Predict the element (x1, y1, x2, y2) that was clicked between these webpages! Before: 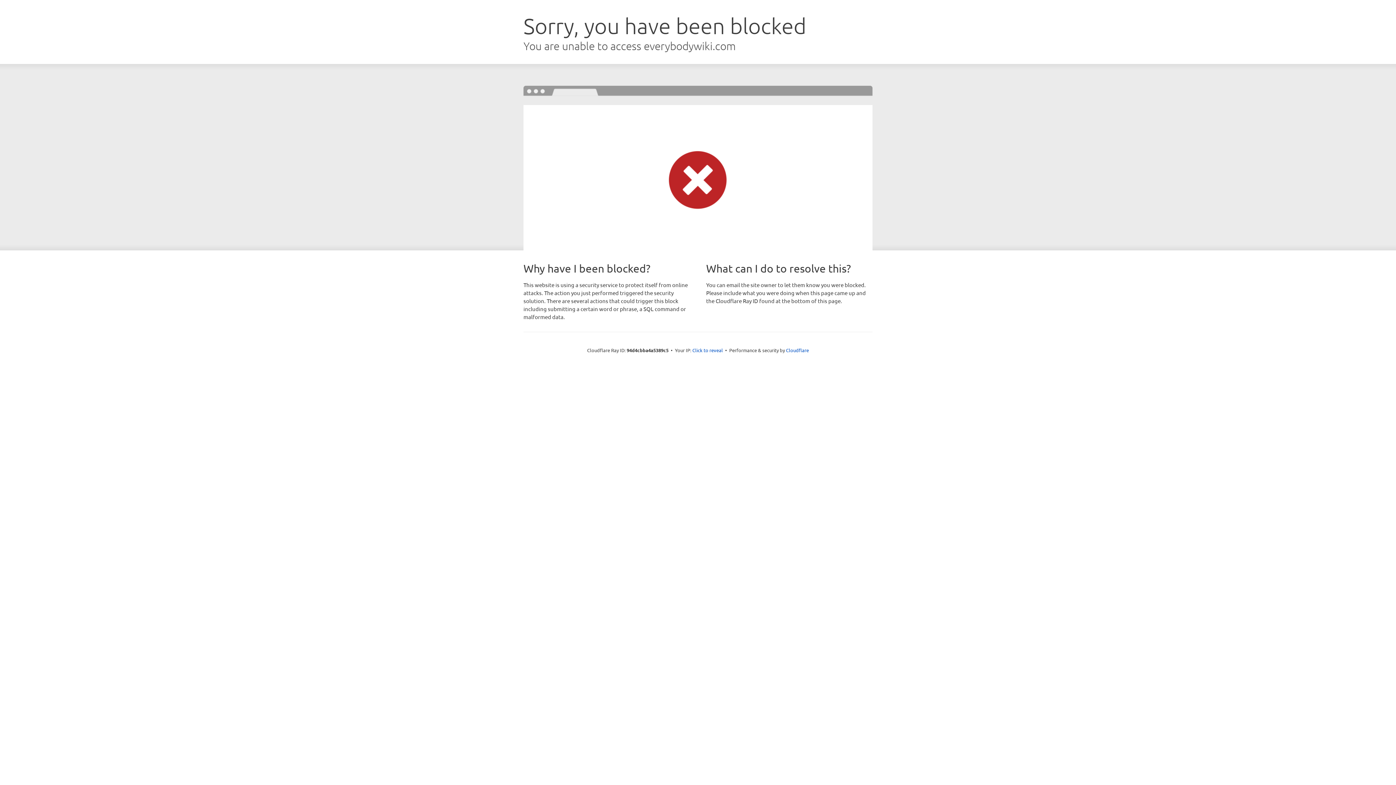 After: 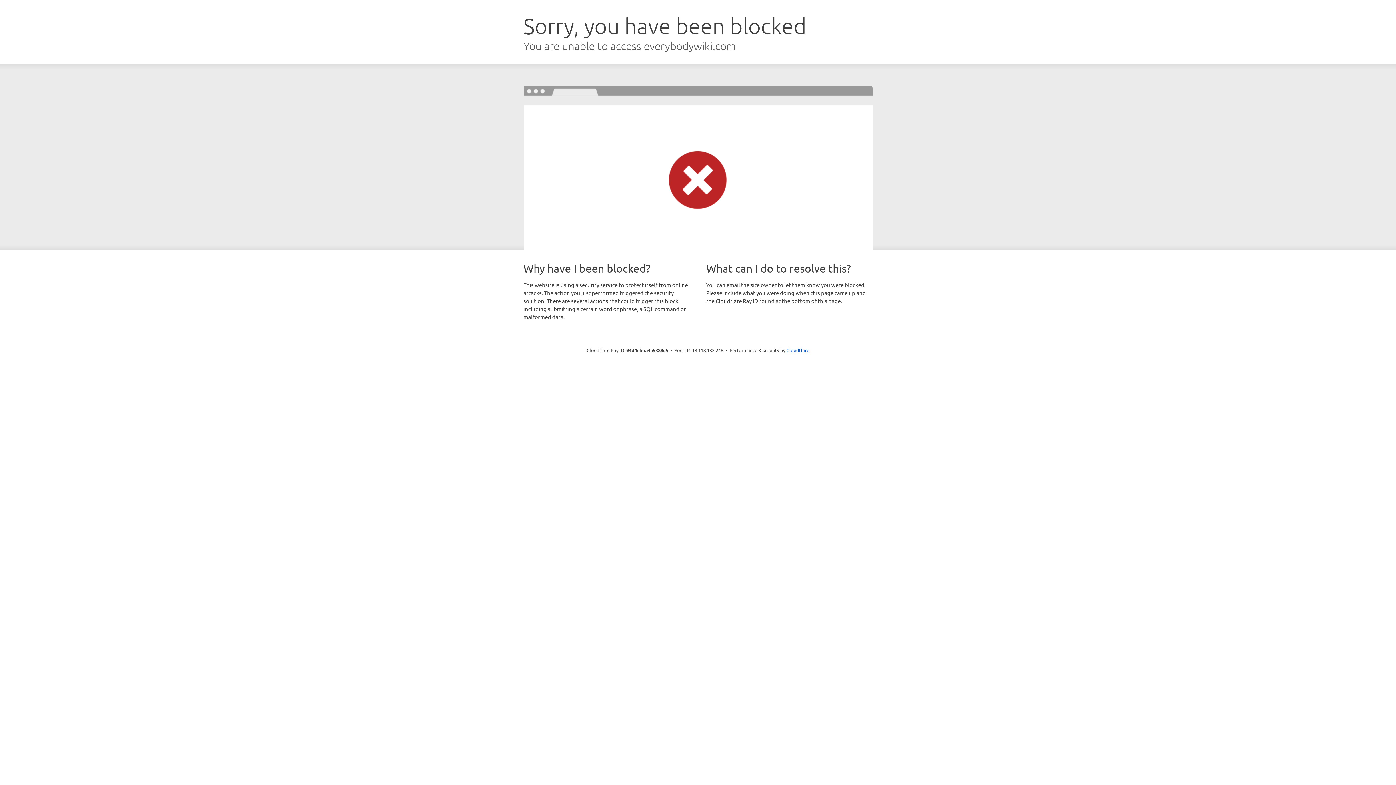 Action: label: Click to reveal bbox: (692, 346, 723, 353)